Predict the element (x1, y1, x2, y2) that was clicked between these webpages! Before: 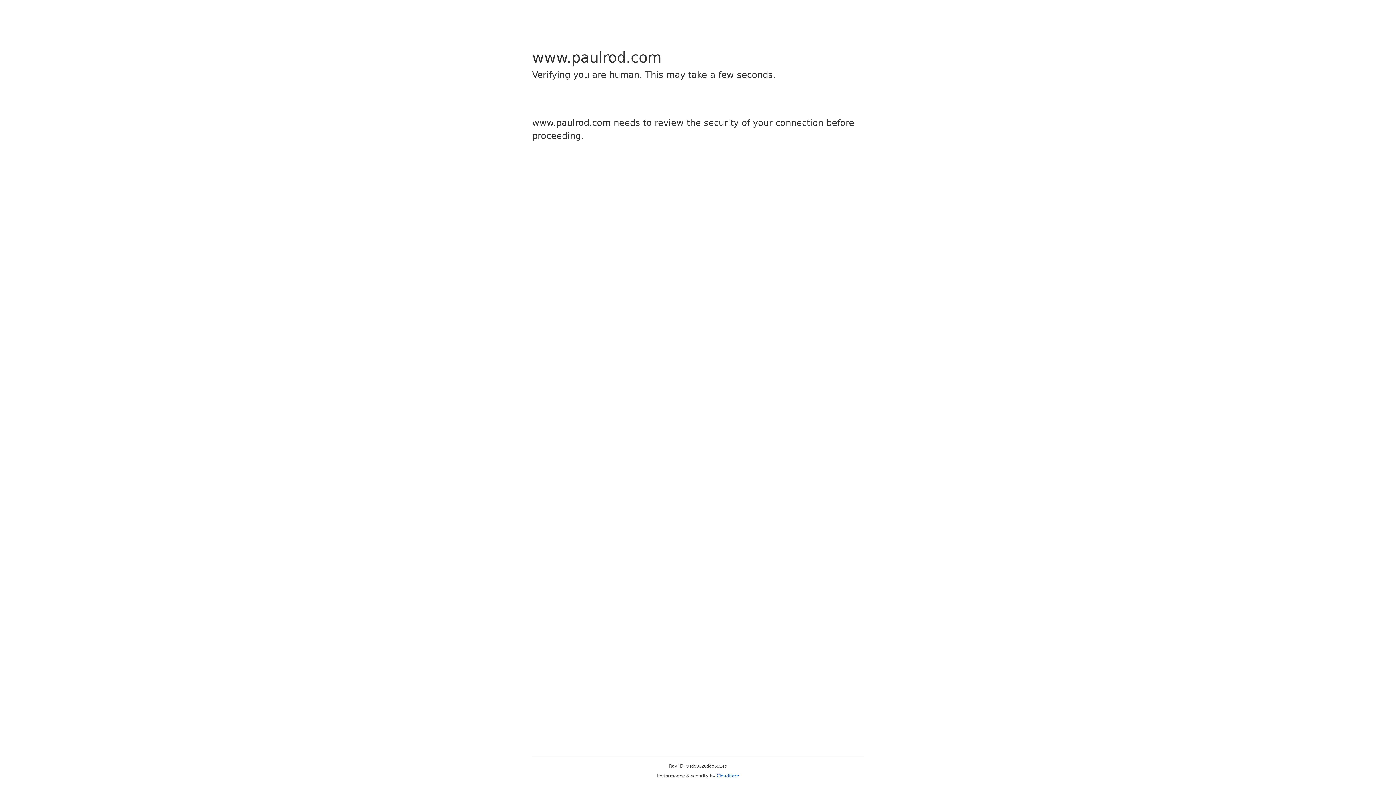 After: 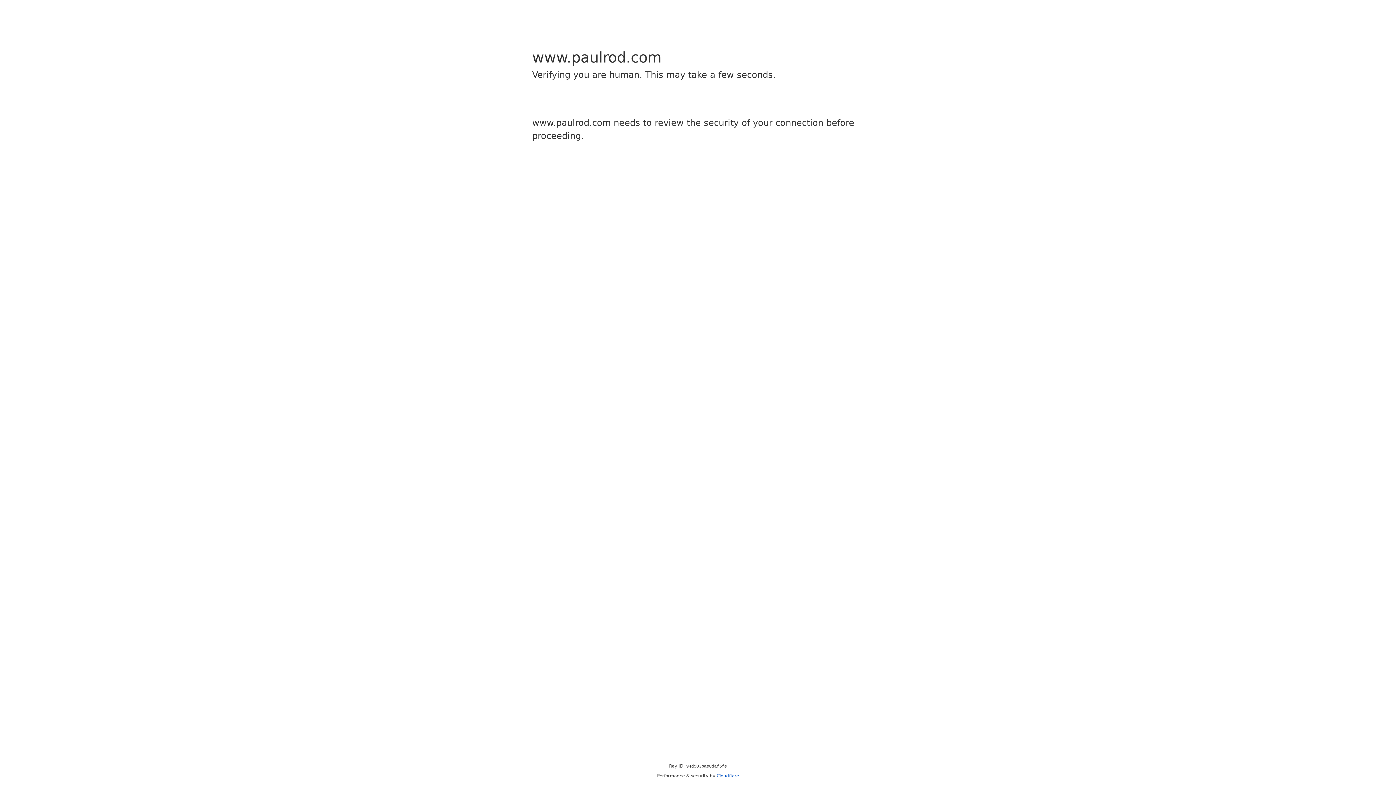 Action: bbox: (716, 773, 739, 778) label: Cloudflare